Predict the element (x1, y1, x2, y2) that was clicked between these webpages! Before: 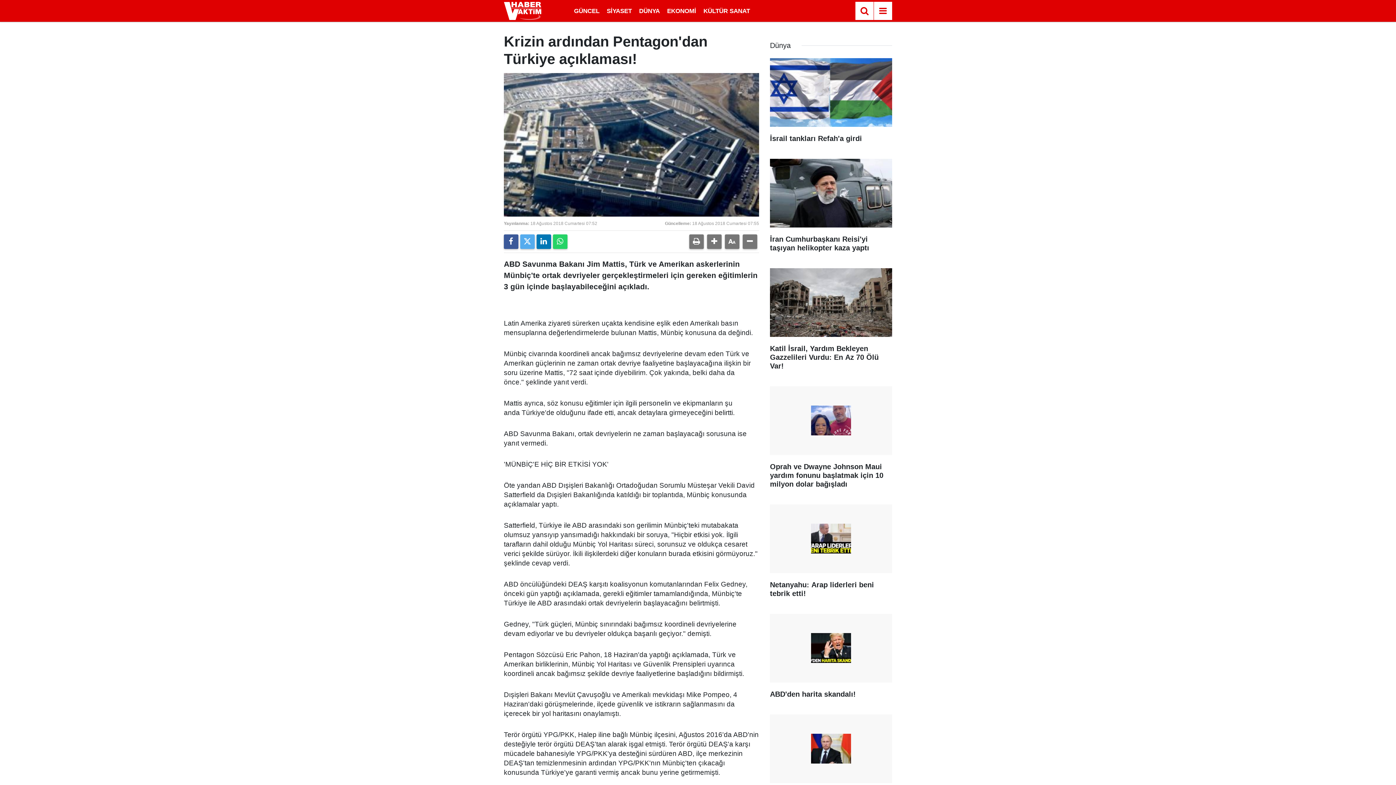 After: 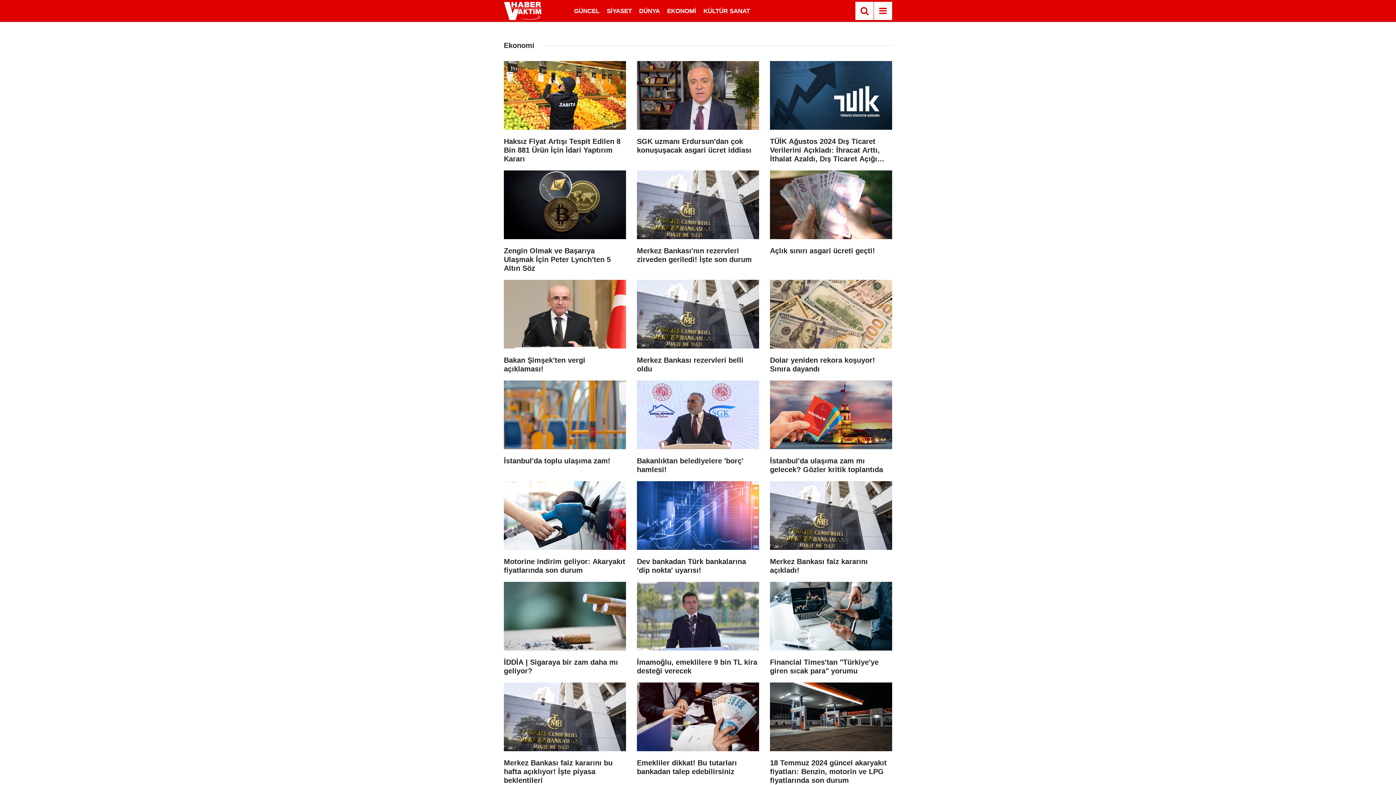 Action: label: EKONOMİ bbox: (663, 7, 700, 14)